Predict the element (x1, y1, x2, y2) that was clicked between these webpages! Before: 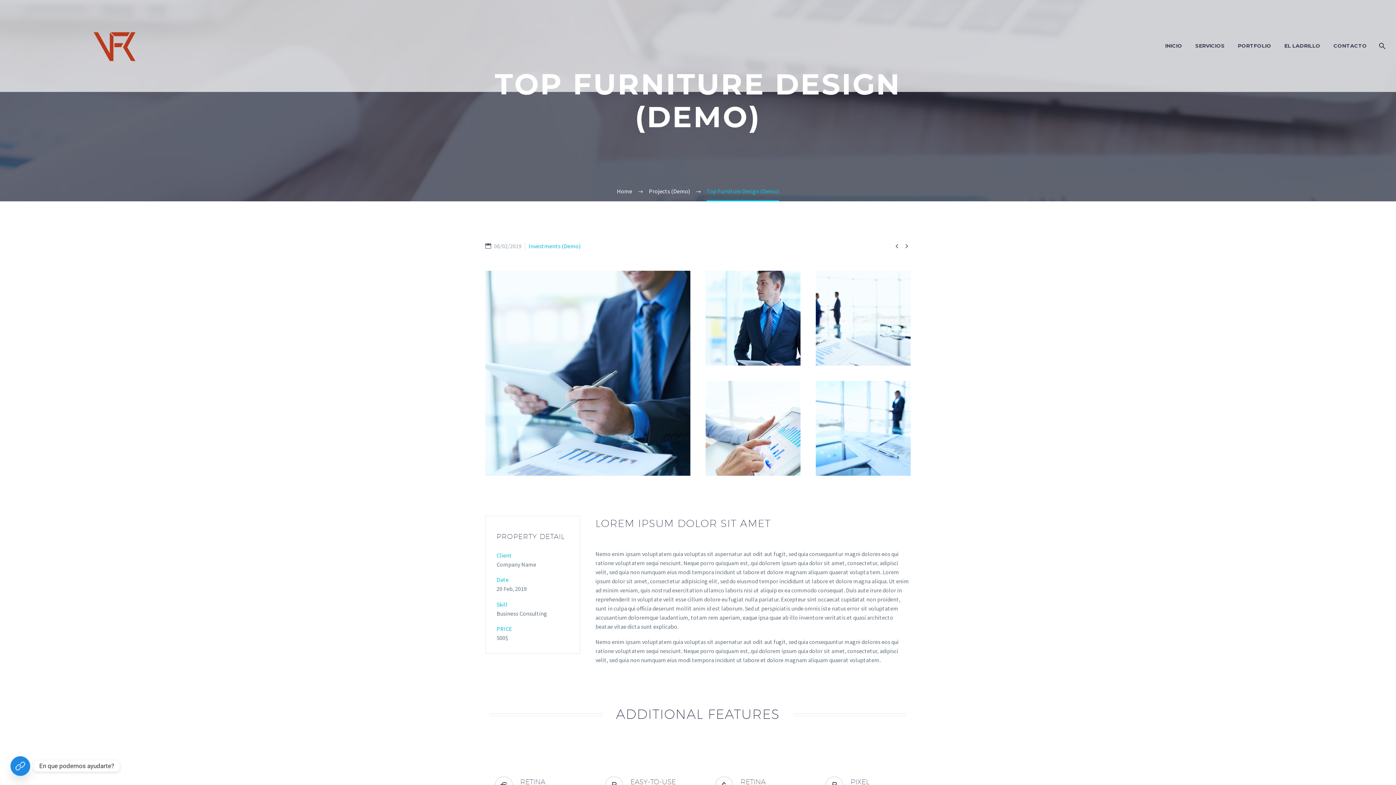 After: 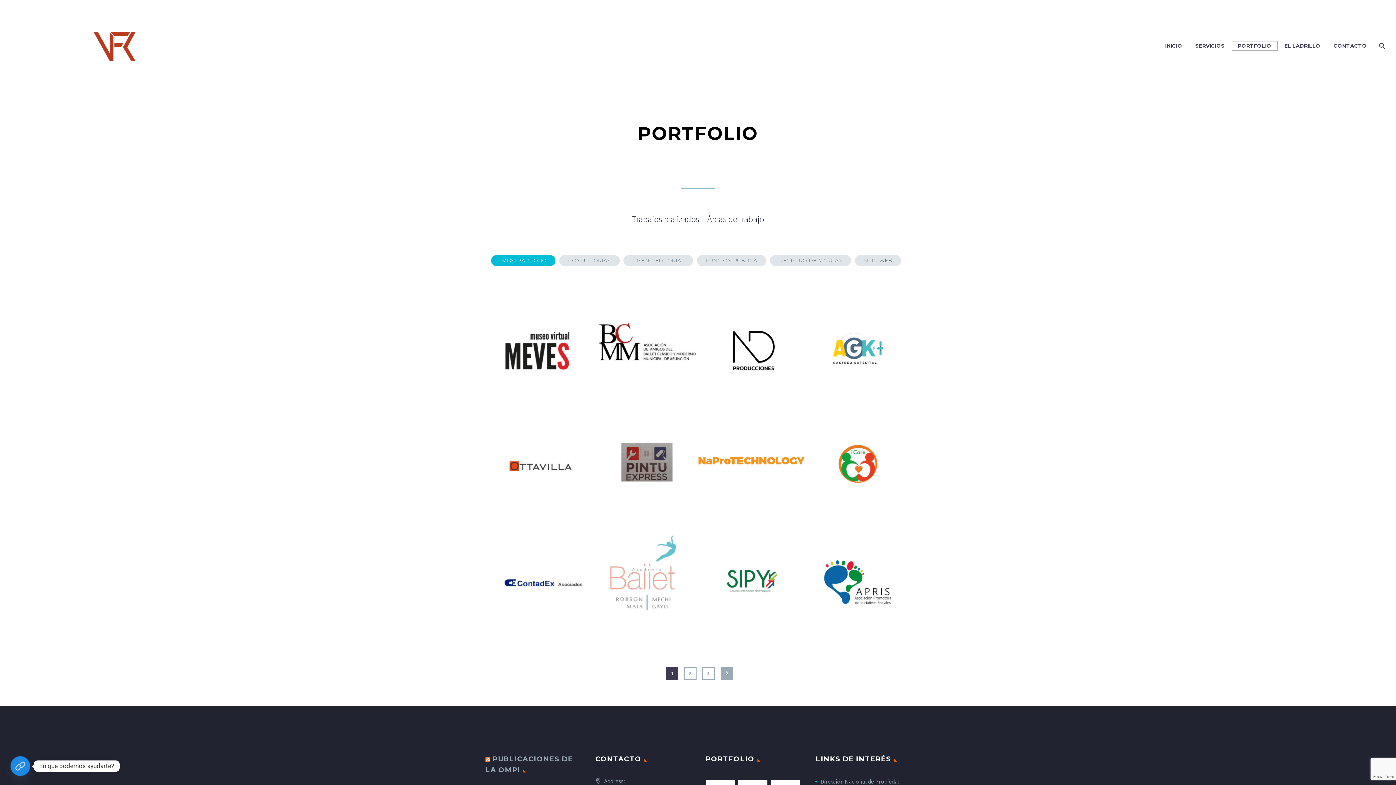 Action: bbox: (1232, 41, 1277, 50) label: PORTFOLIO